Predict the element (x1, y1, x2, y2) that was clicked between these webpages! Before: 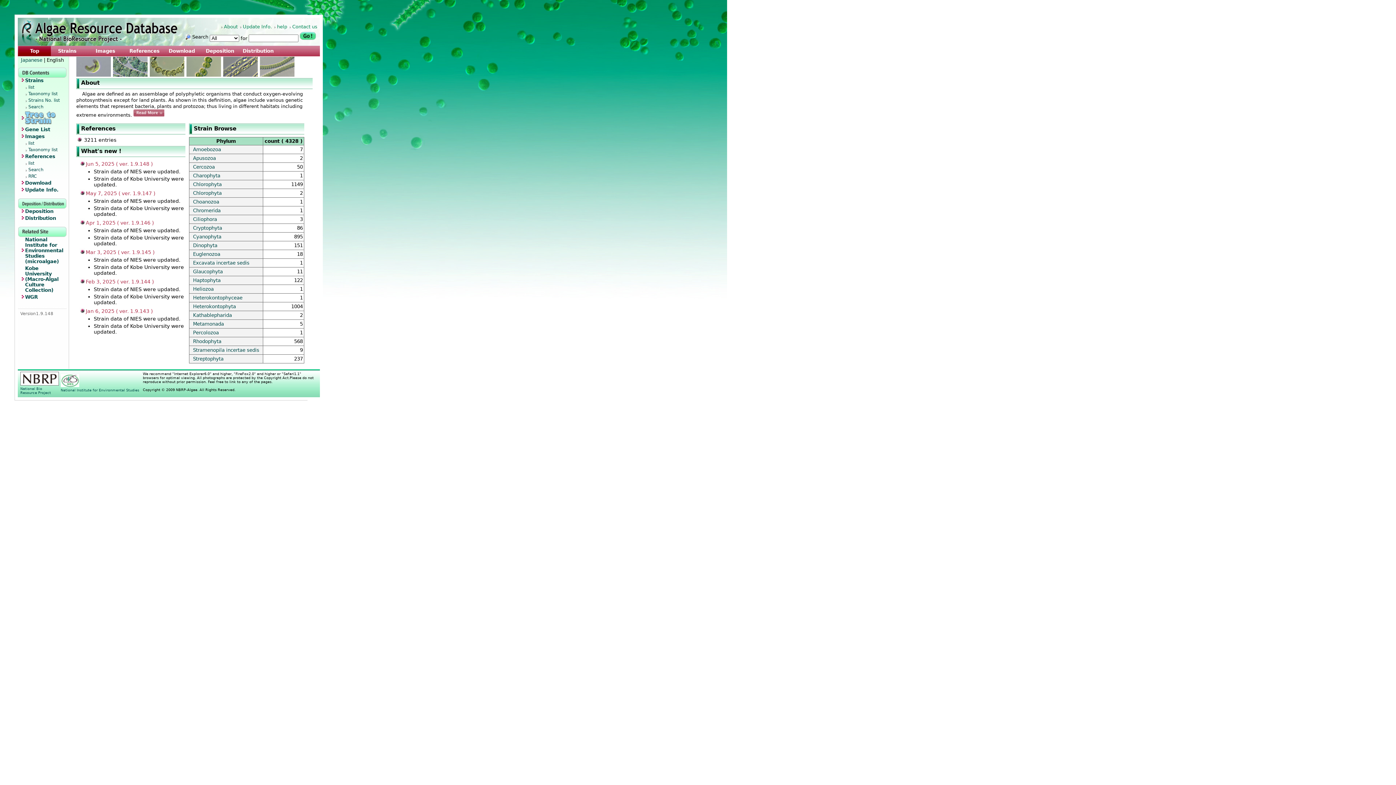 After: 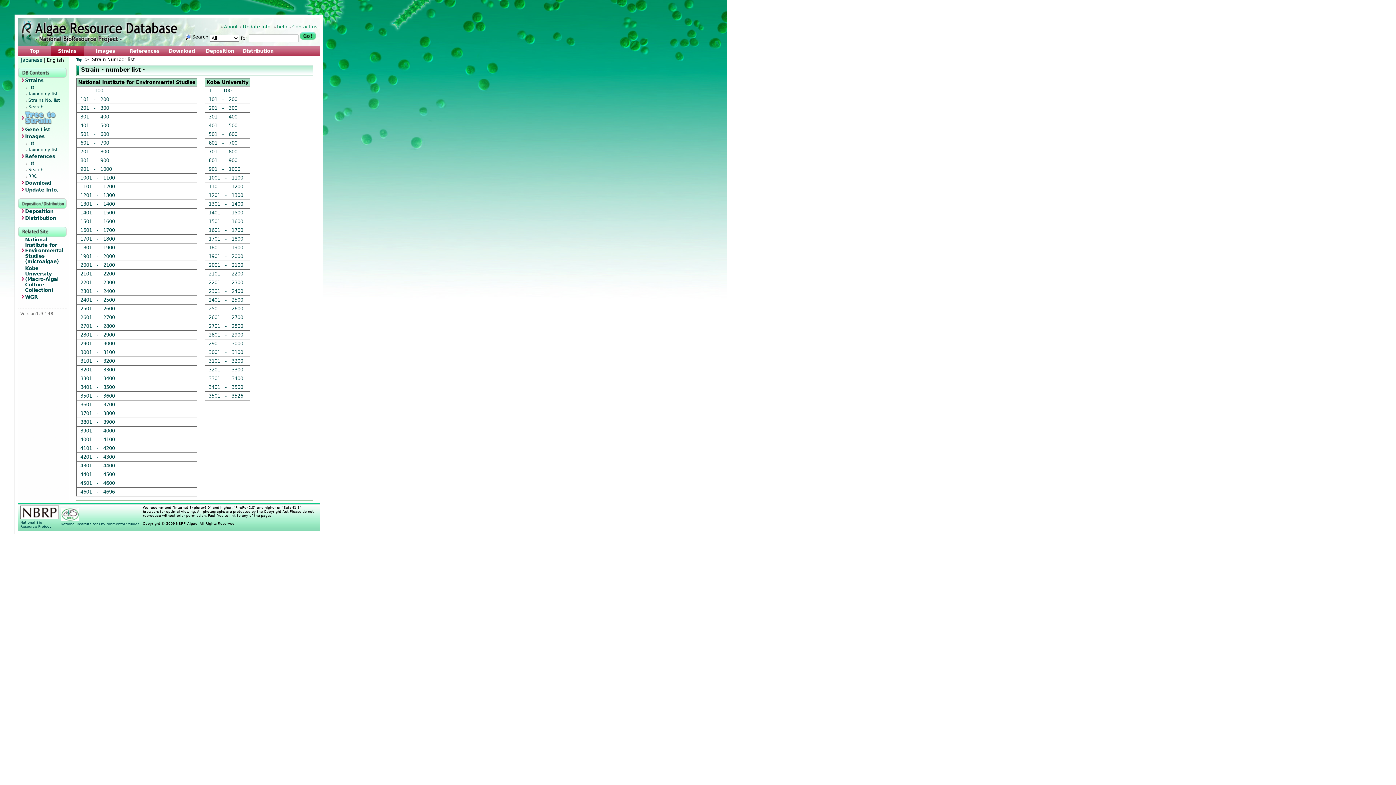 Action: label: Strains No. list bbox: (24, 97, 66, 104)